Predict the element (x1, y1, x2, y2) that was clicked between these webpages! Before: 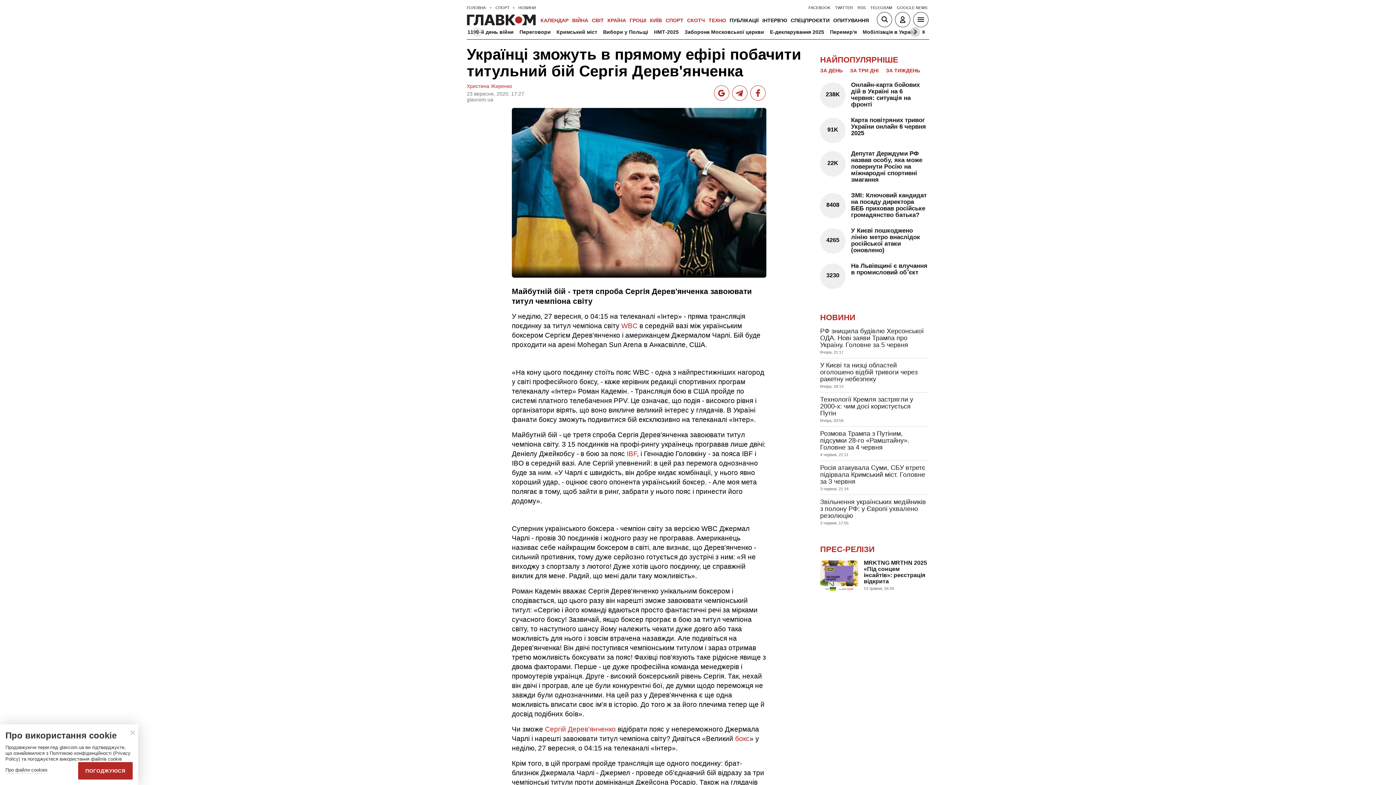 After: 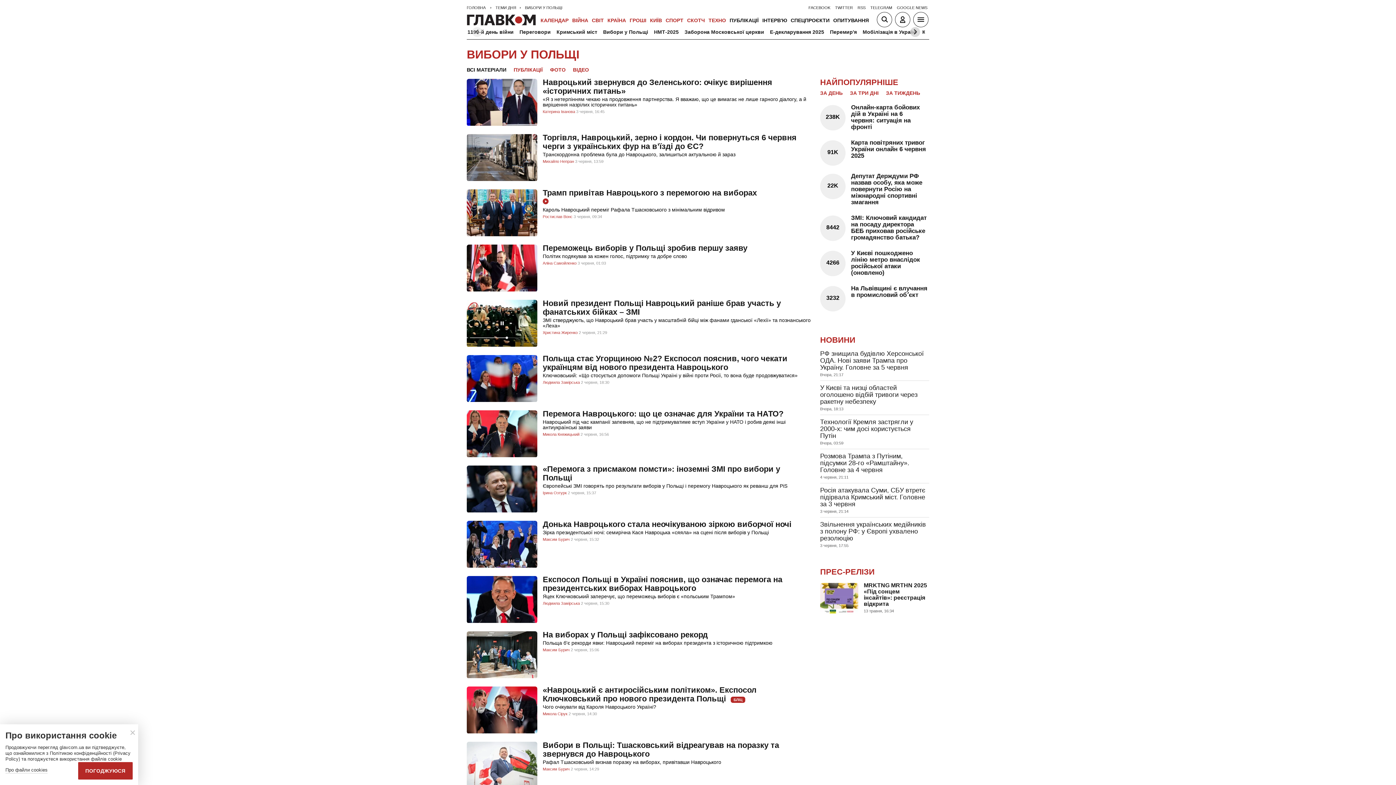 Action: bbox: (603, 29, 648, 34) label: Вибори у Польщі